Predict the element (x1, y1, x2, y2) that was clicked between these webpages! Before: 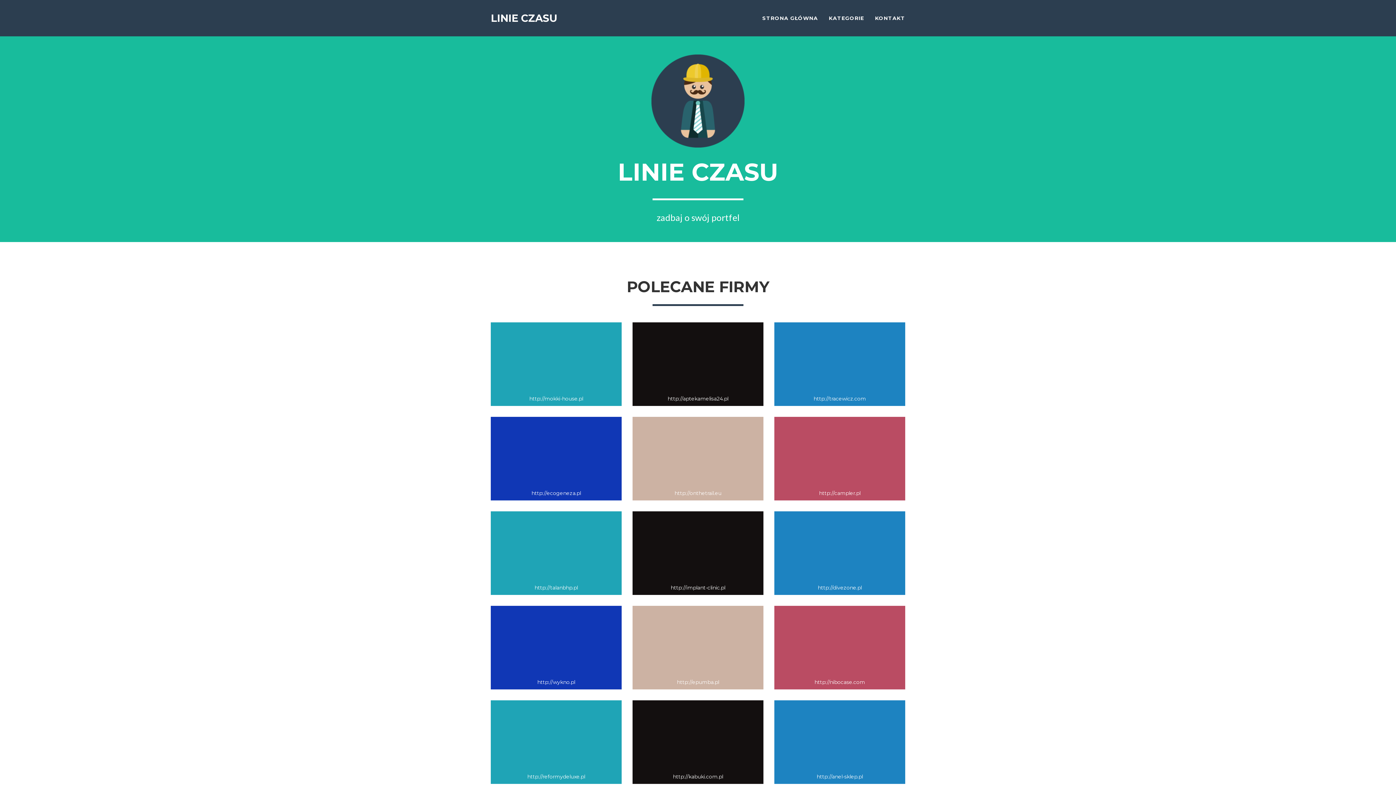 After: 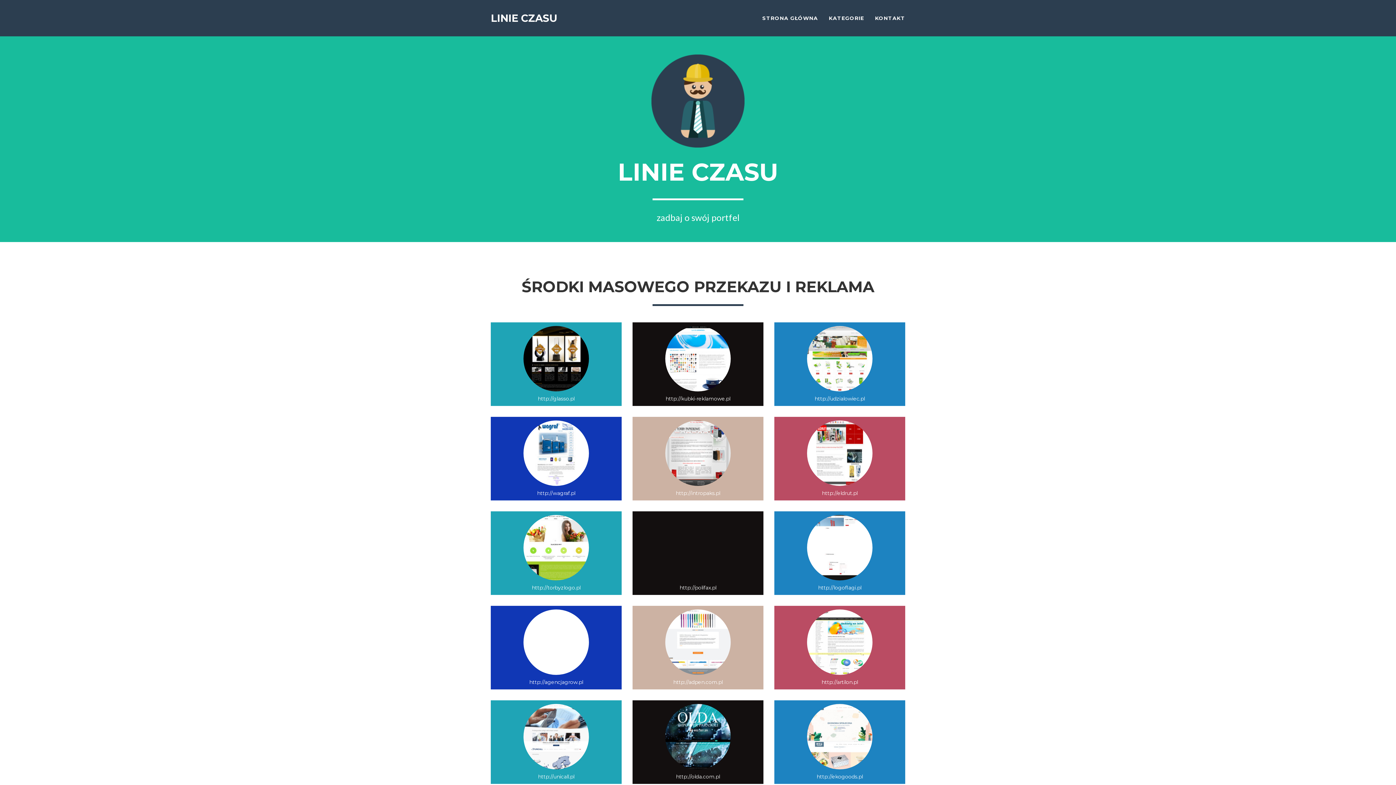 Action: label: http://ecogeneza.pl bbox: (494, 489, 618, 497)